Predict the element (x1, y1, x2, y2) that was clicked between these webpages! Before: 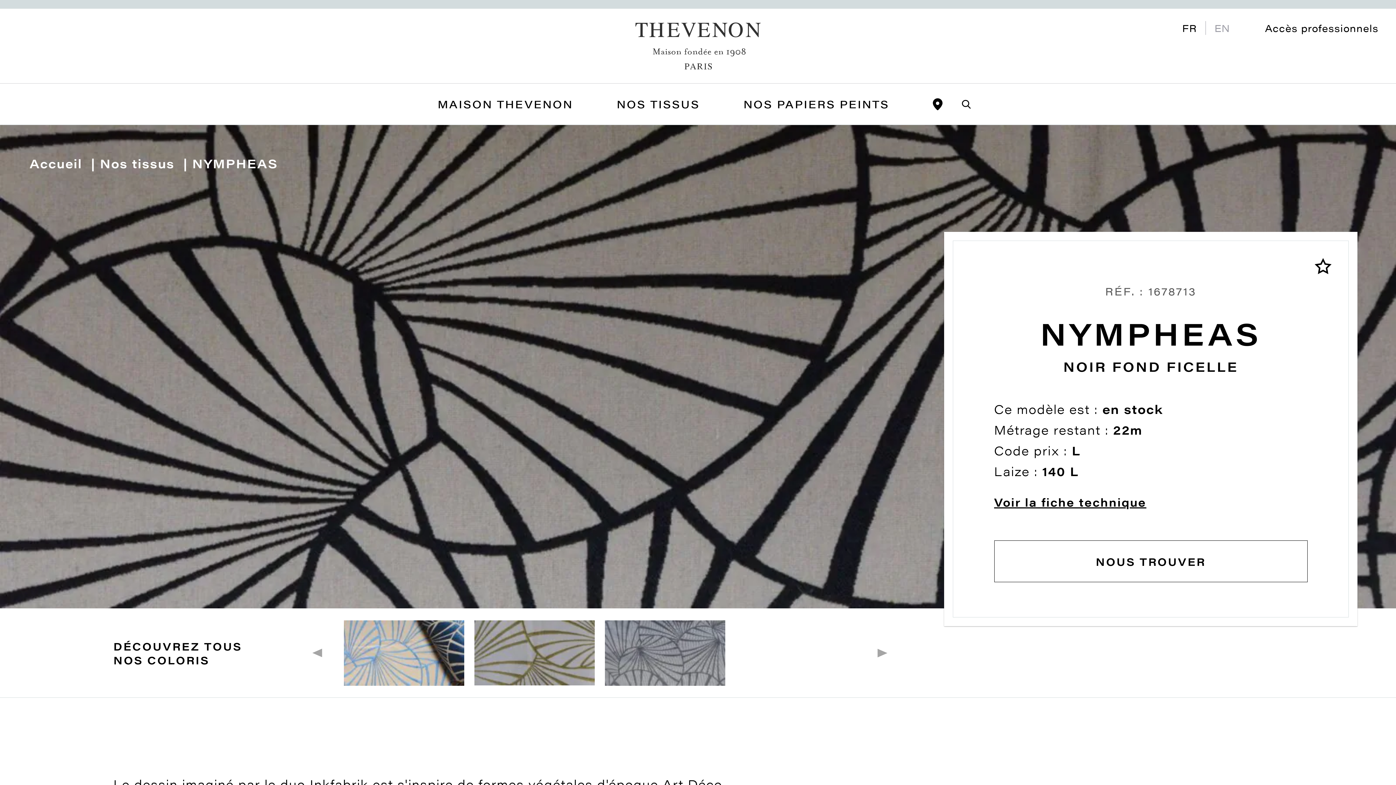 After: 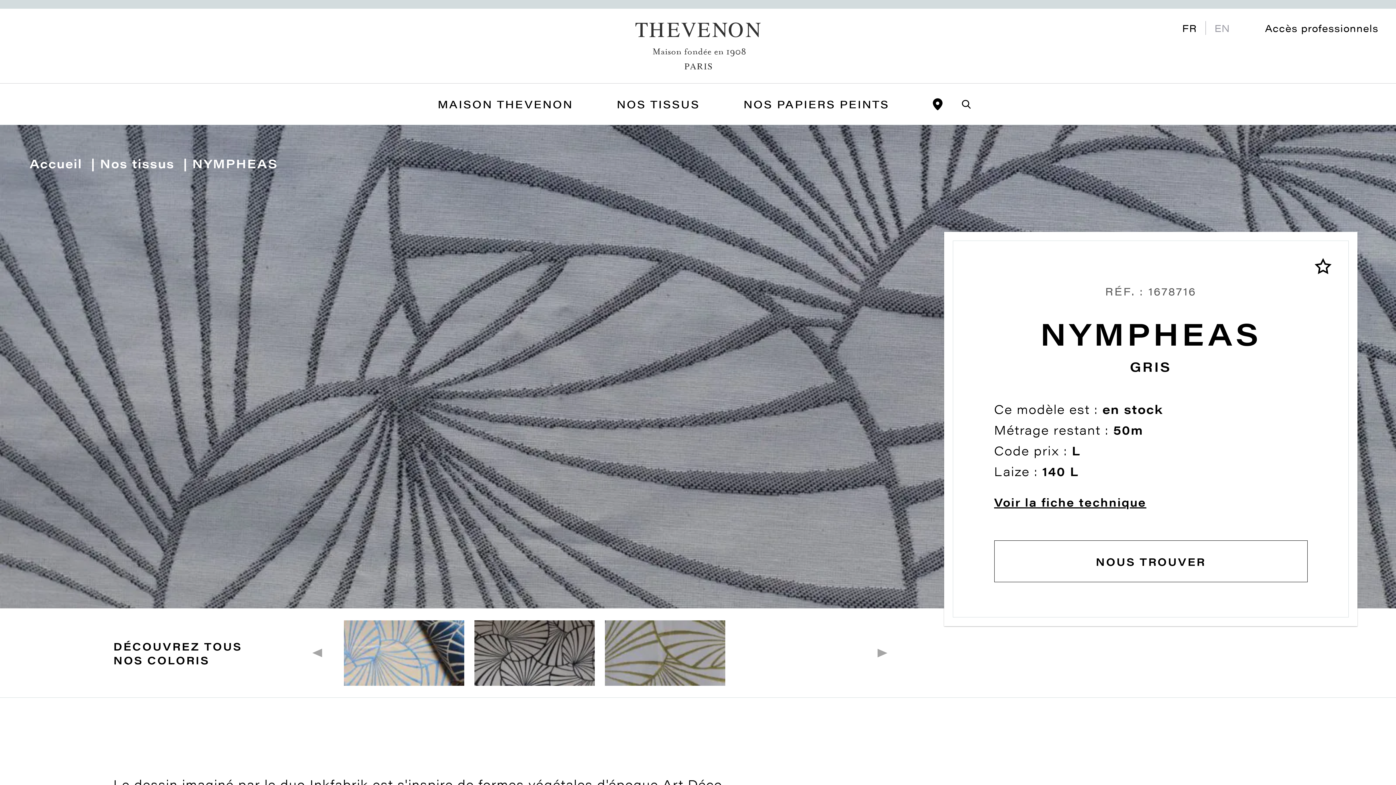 Action: label: GRIS bbox: (605, 620, 725, 686)